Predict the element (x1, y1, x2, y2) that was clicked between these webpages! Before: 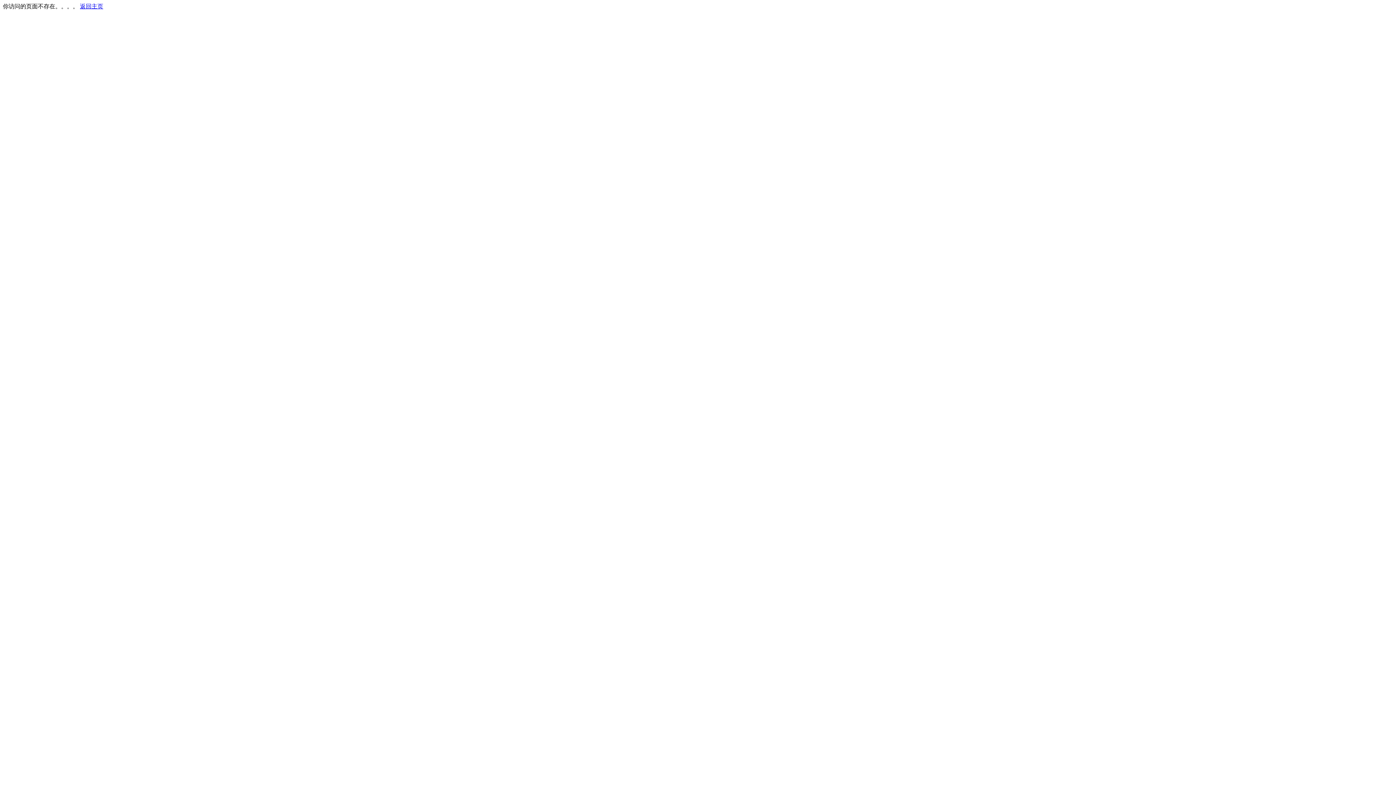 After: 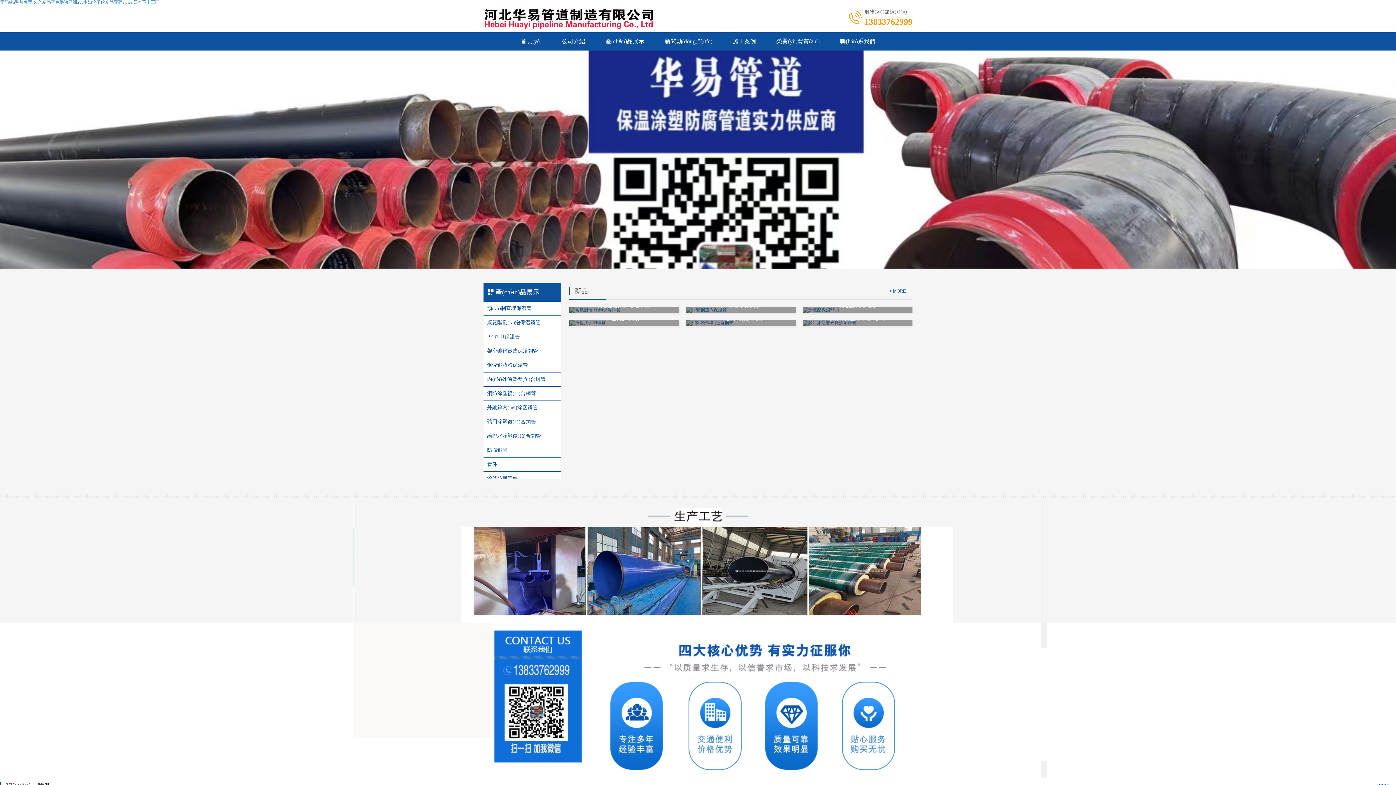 Action: label: 返回主页 bbox: (80, 3, 103, 9)